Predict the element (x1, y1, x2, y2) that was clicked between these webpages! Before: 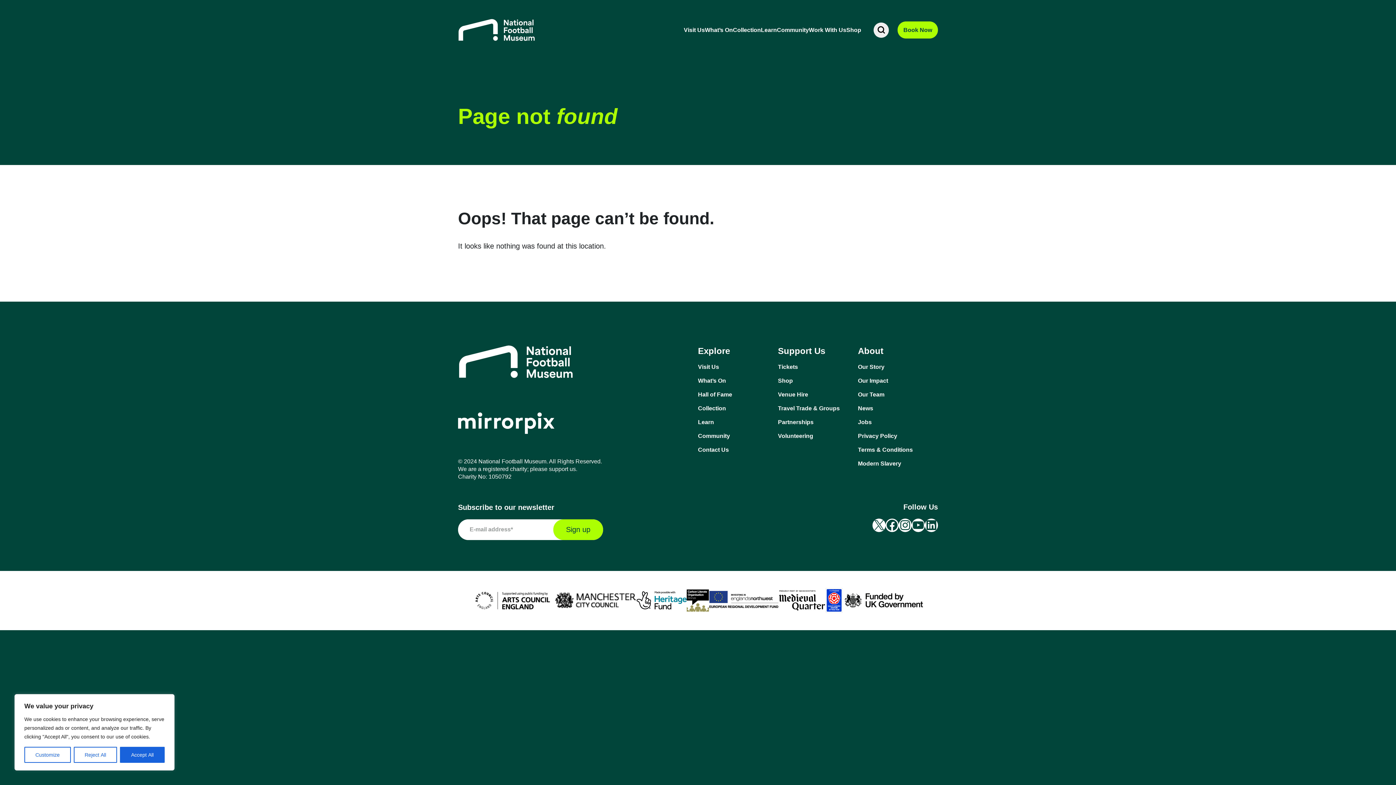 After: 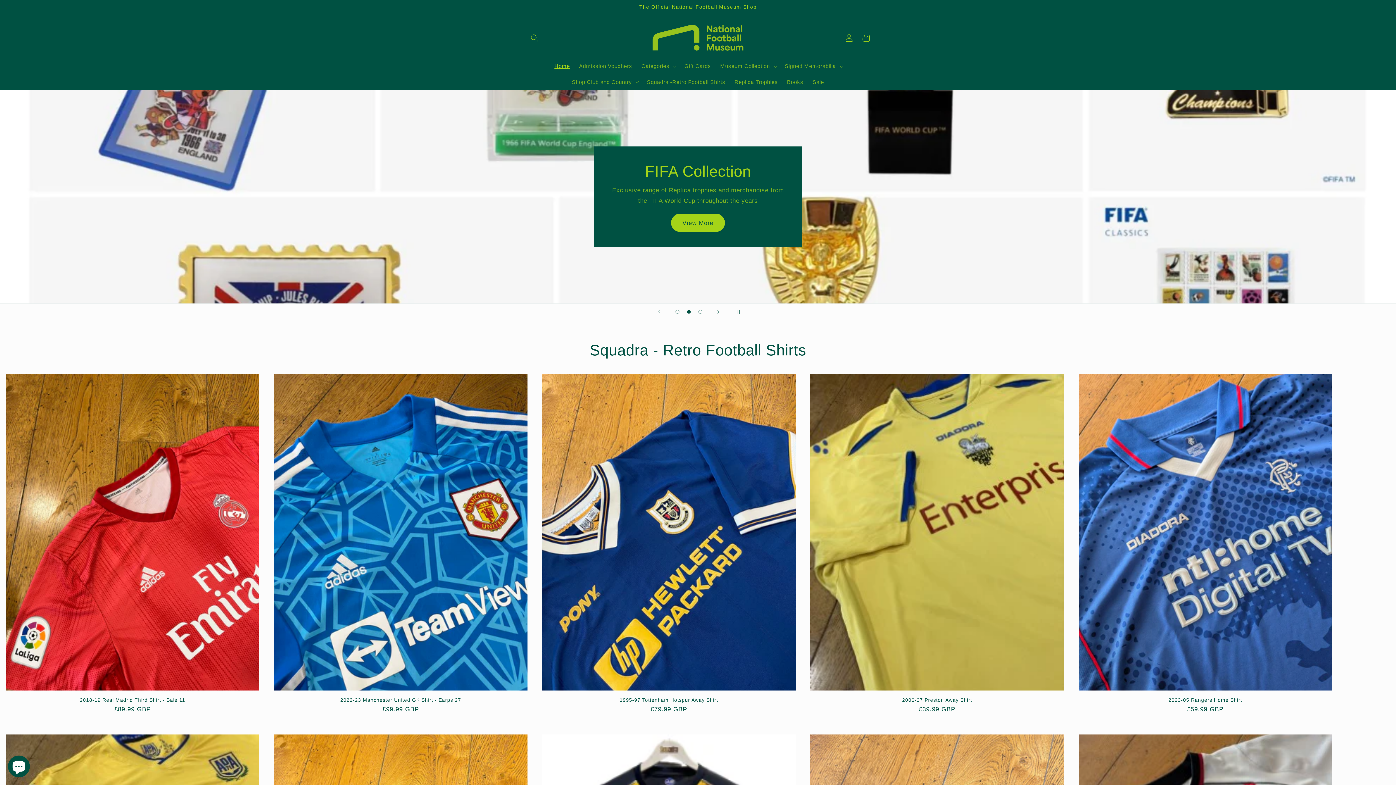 Action: bbox: (778, 376, 858, 384) label: Shop